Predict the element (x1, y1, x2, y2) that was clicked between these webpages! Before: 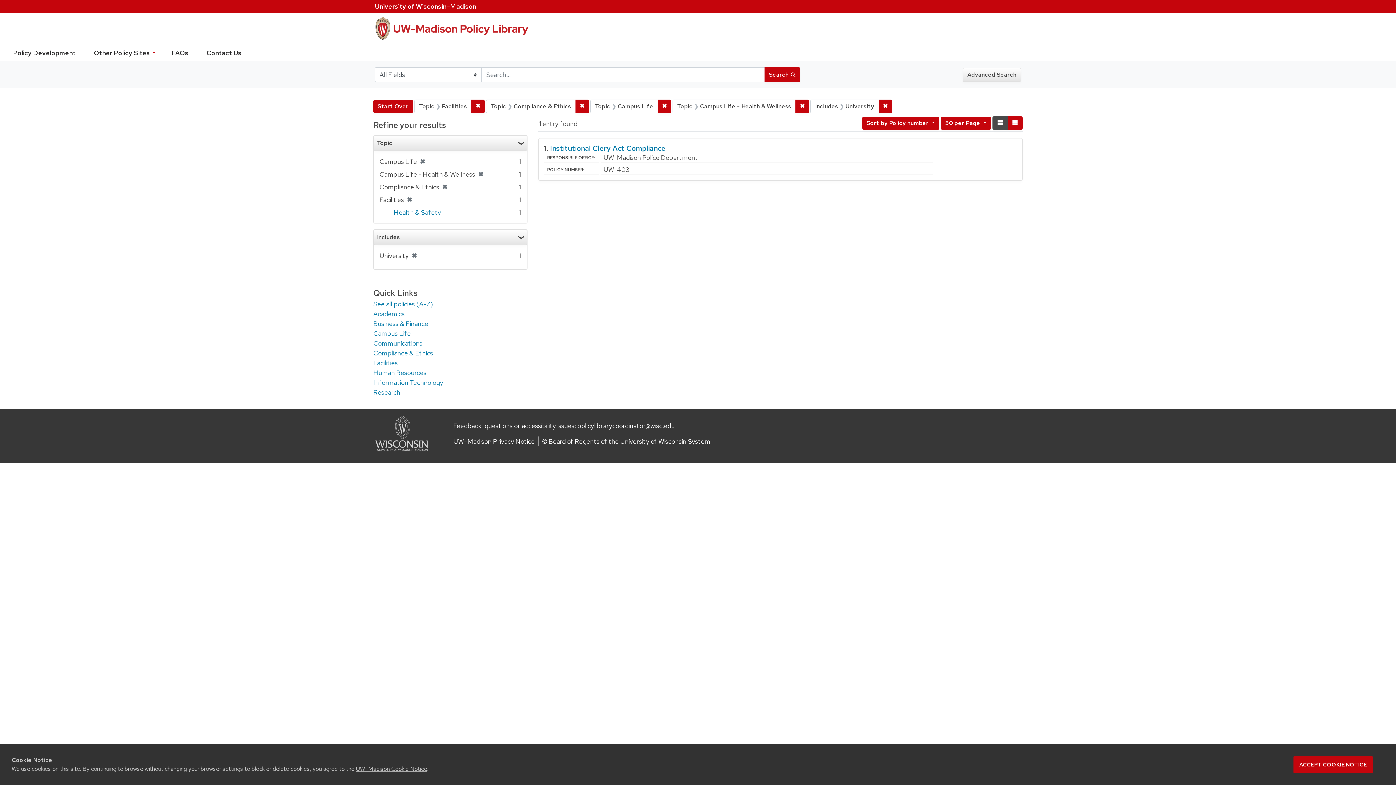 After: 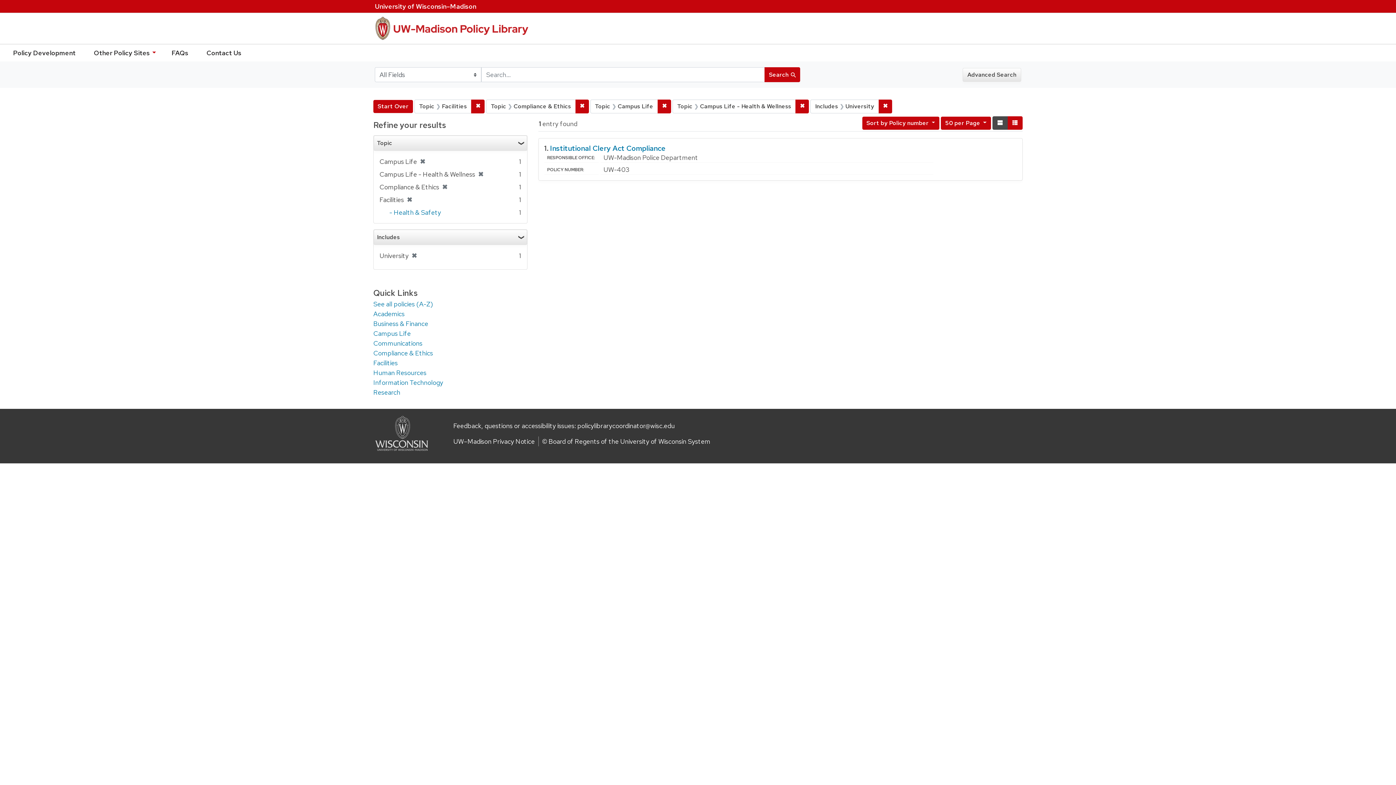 Action: bbox: (1293, 756, 1373, 773) label: Accept cookie notice